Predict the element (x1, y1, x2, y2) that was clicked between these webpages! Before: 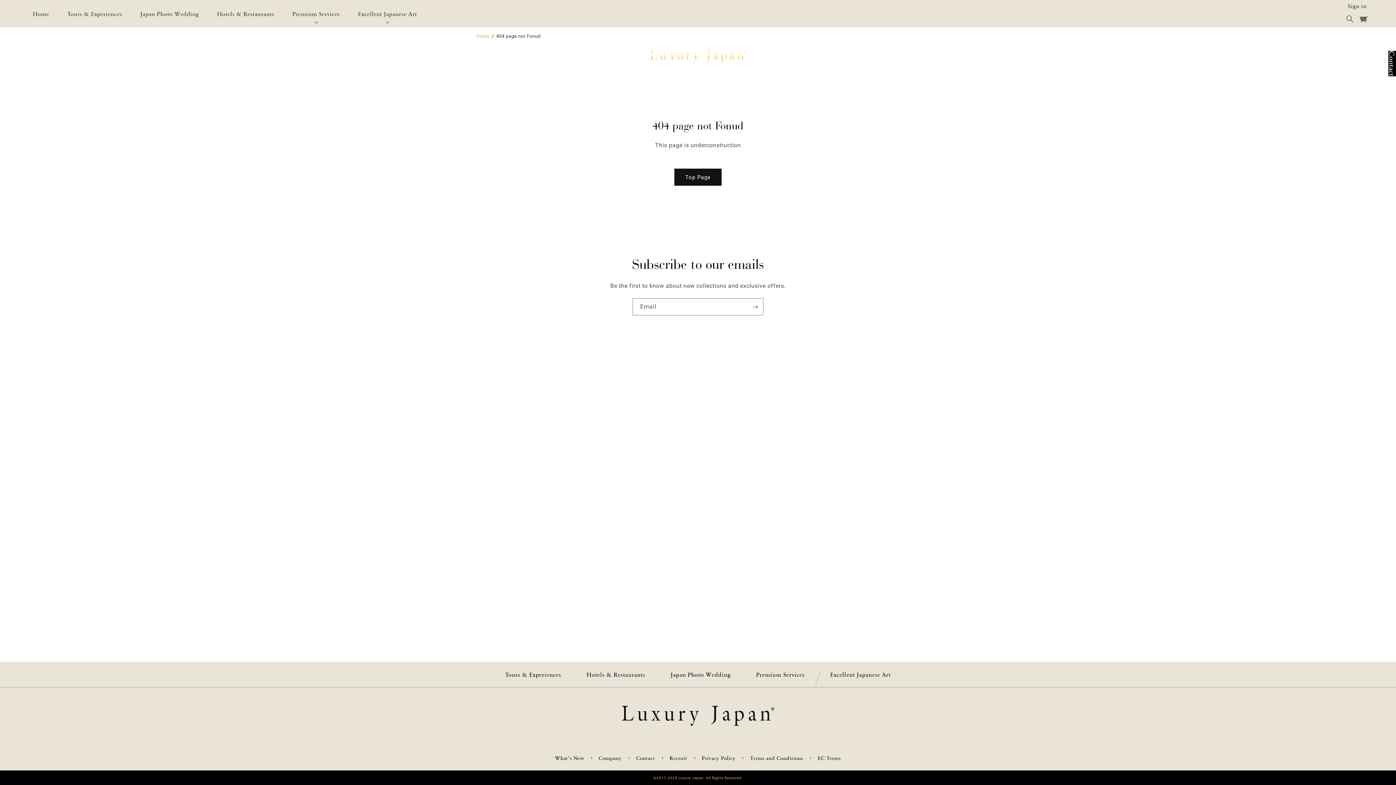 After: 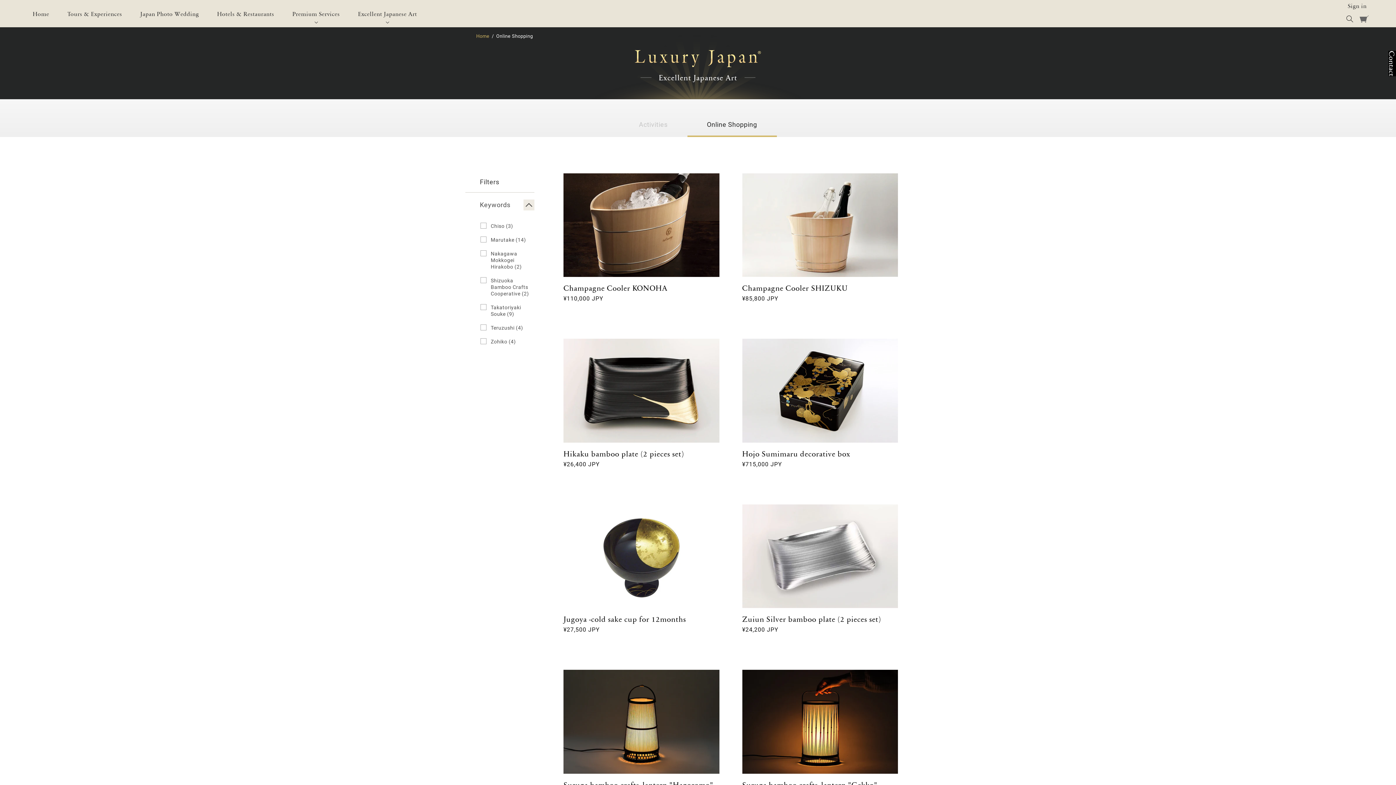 Action: bbox: (349, 44, 426, 57) label: Online Shopping